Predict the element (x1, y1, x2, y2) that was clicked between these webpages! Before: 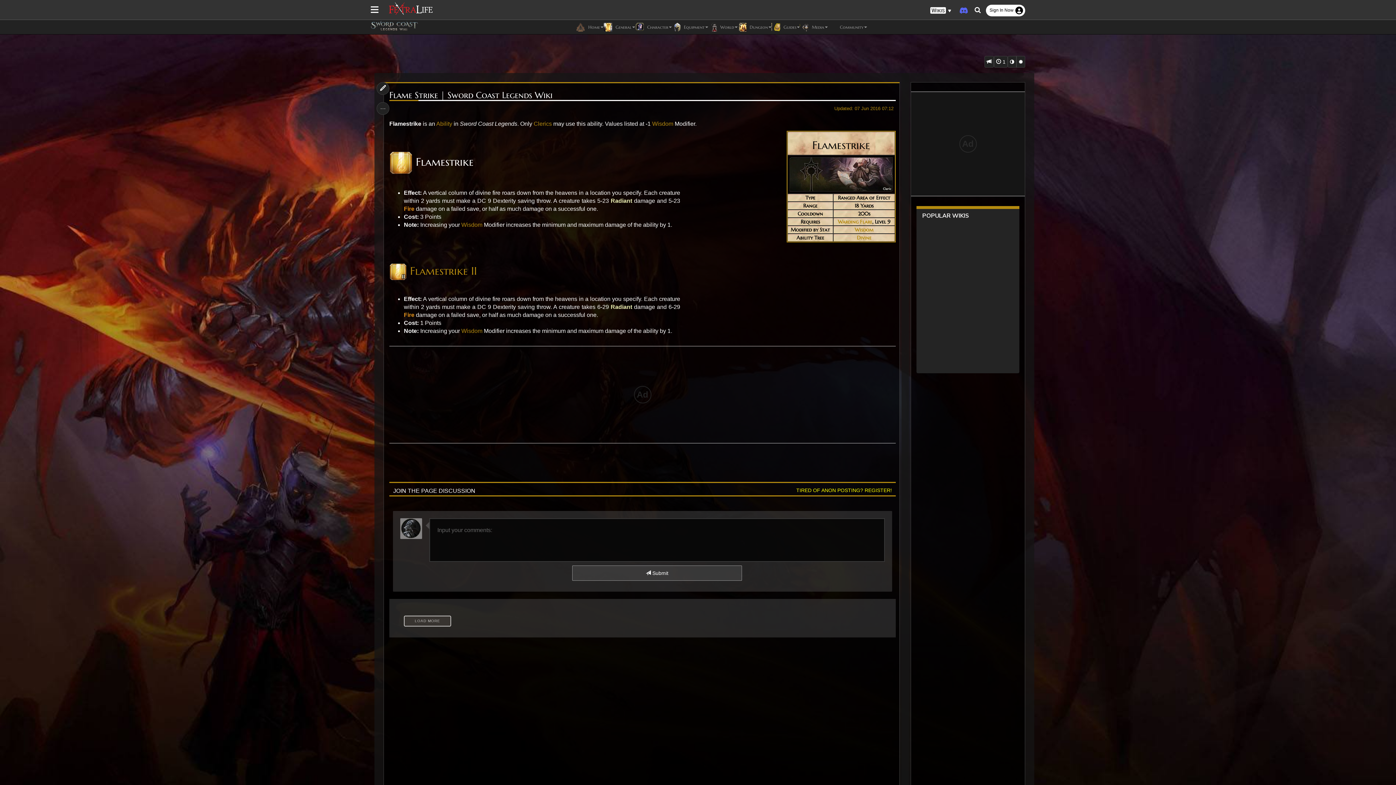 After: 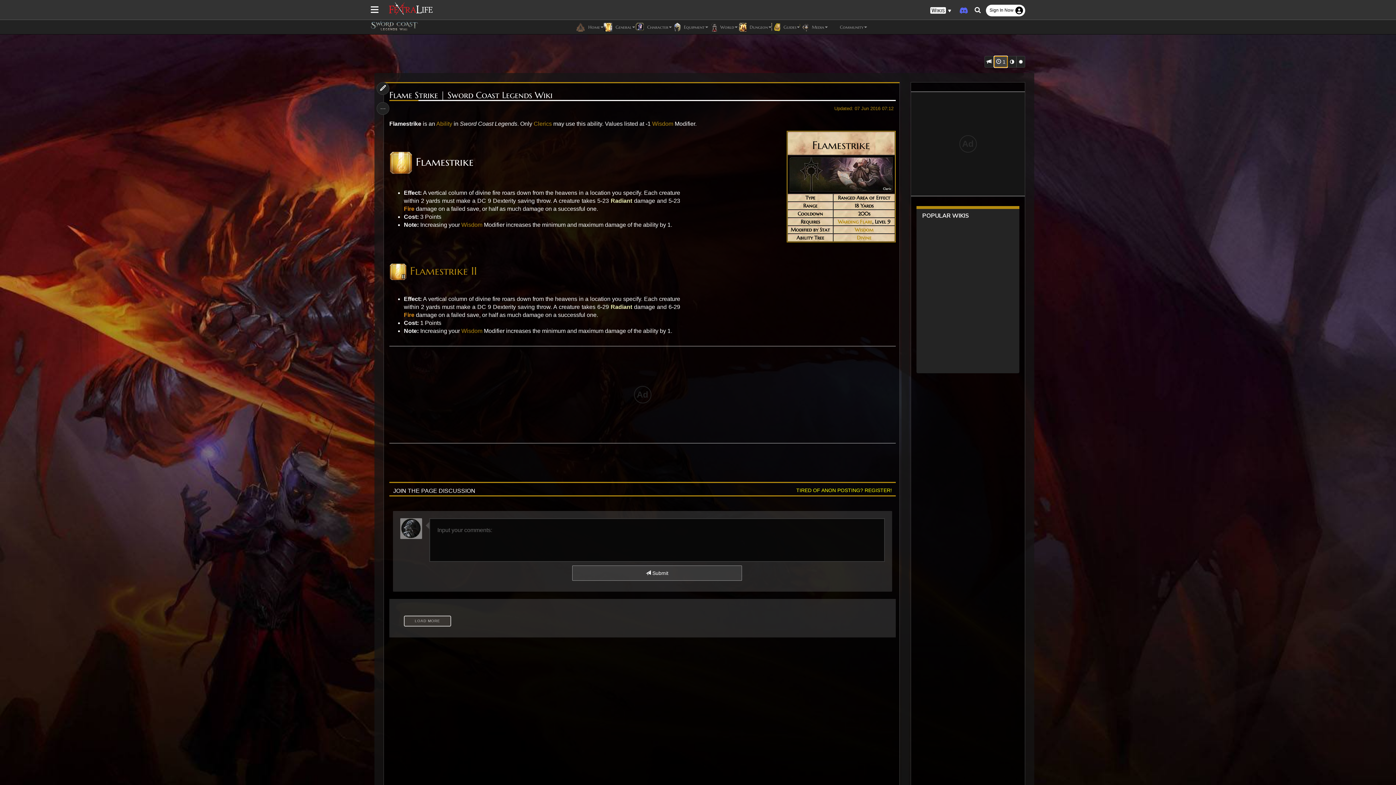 Action: bbox: (994, 56, 1008, 67) label:  1